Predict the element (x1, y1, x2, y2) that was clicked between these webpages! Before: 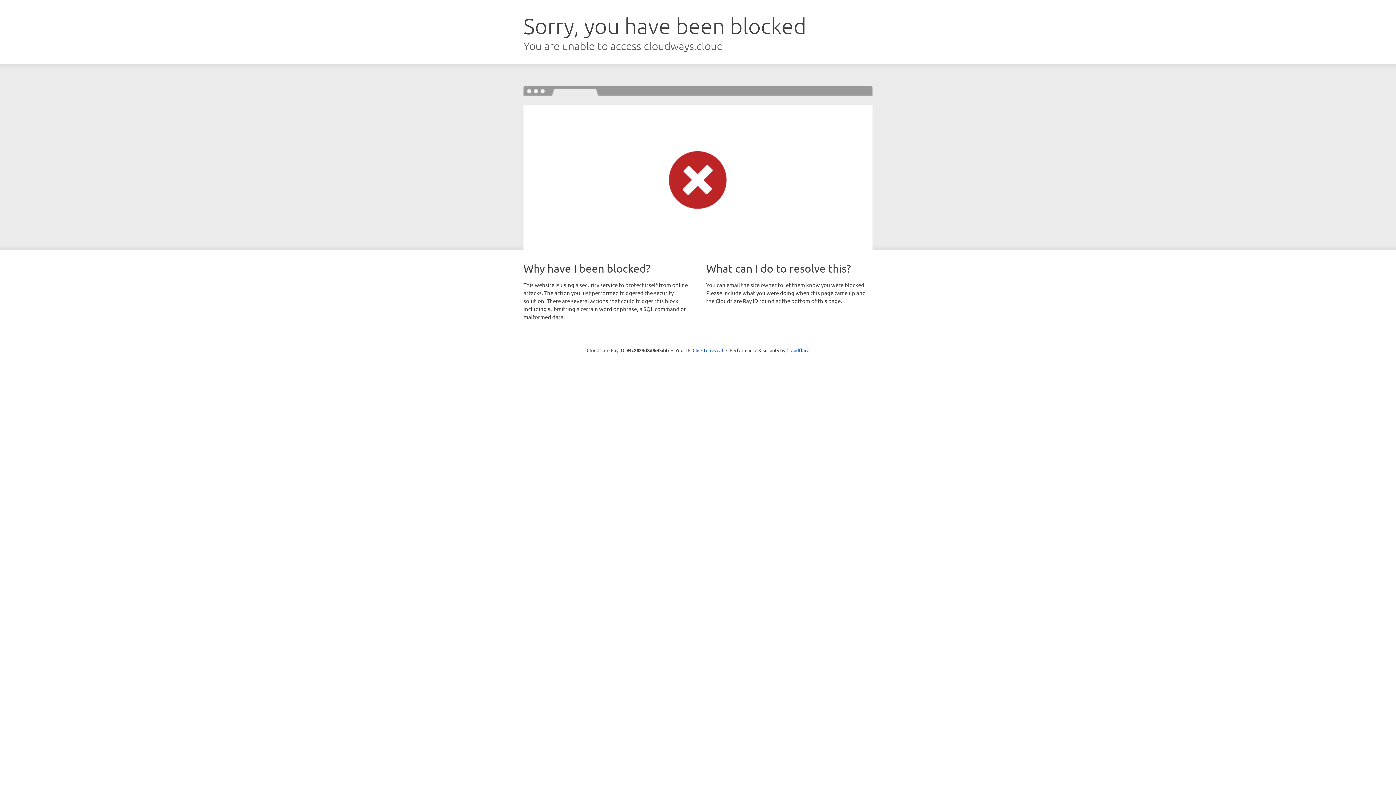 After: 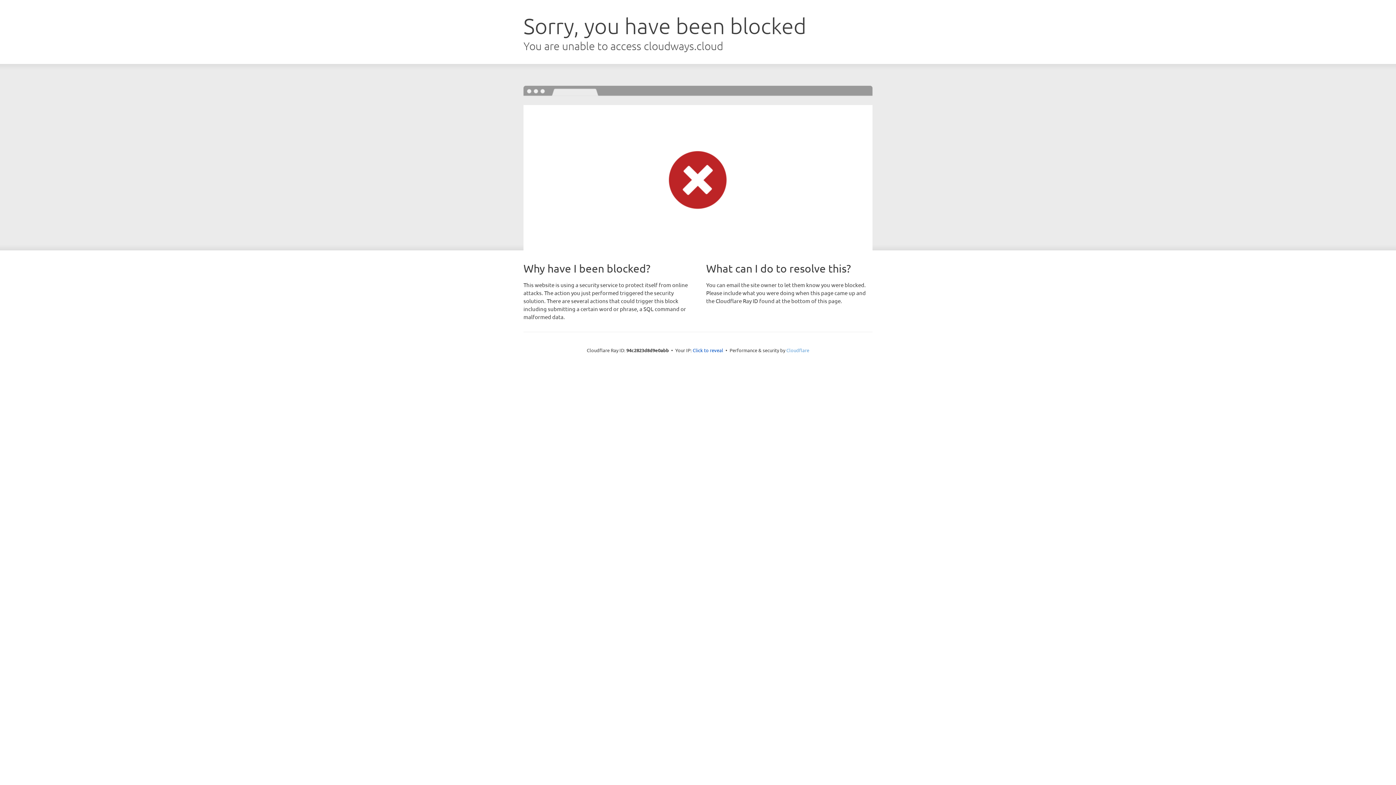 Action: label: Cloudflare bbox: (786, 347, 809, 353)